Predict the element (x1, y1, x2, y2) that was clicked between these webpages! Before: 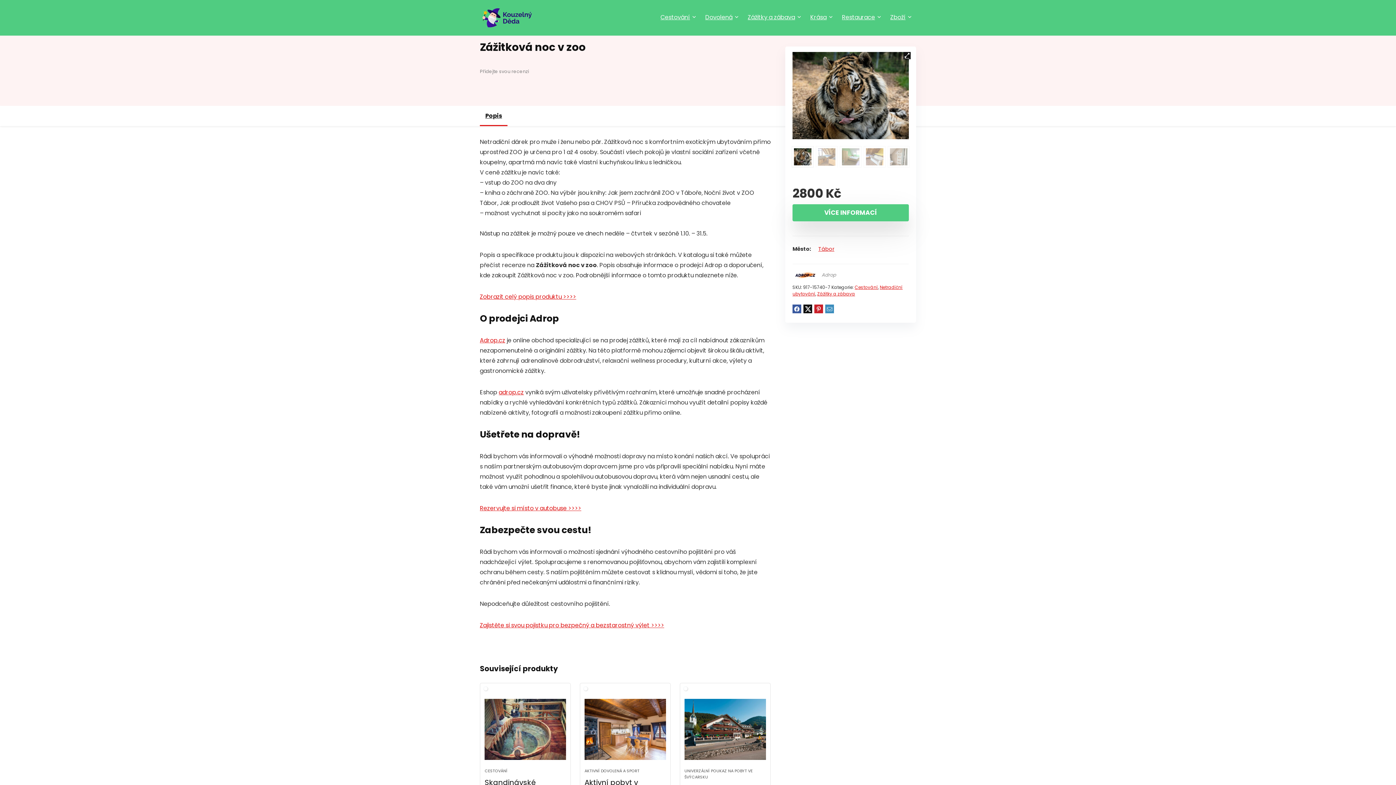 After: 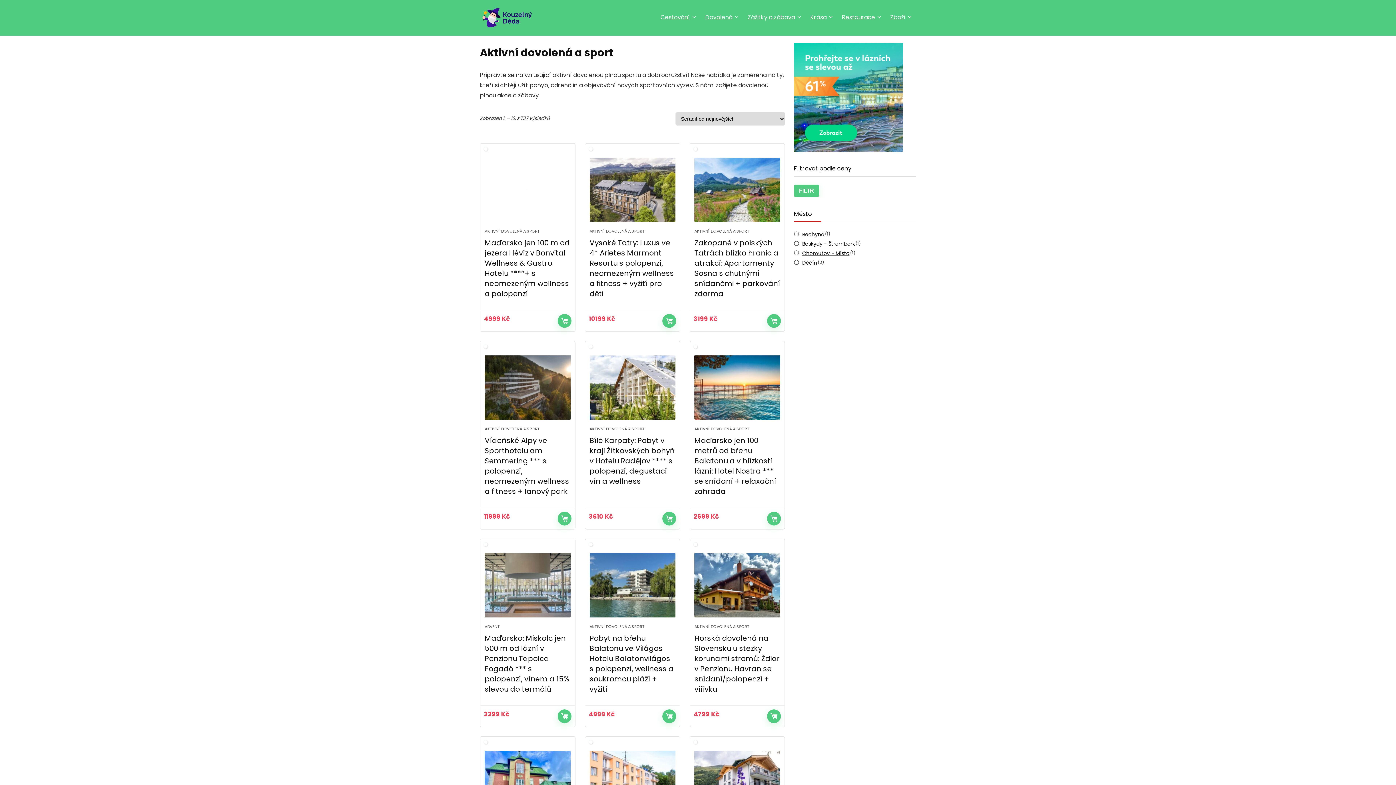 Action: label: AKTIVNÍ DOVOLENÁ A SPORT bbox: (584, 768, 639, 774)